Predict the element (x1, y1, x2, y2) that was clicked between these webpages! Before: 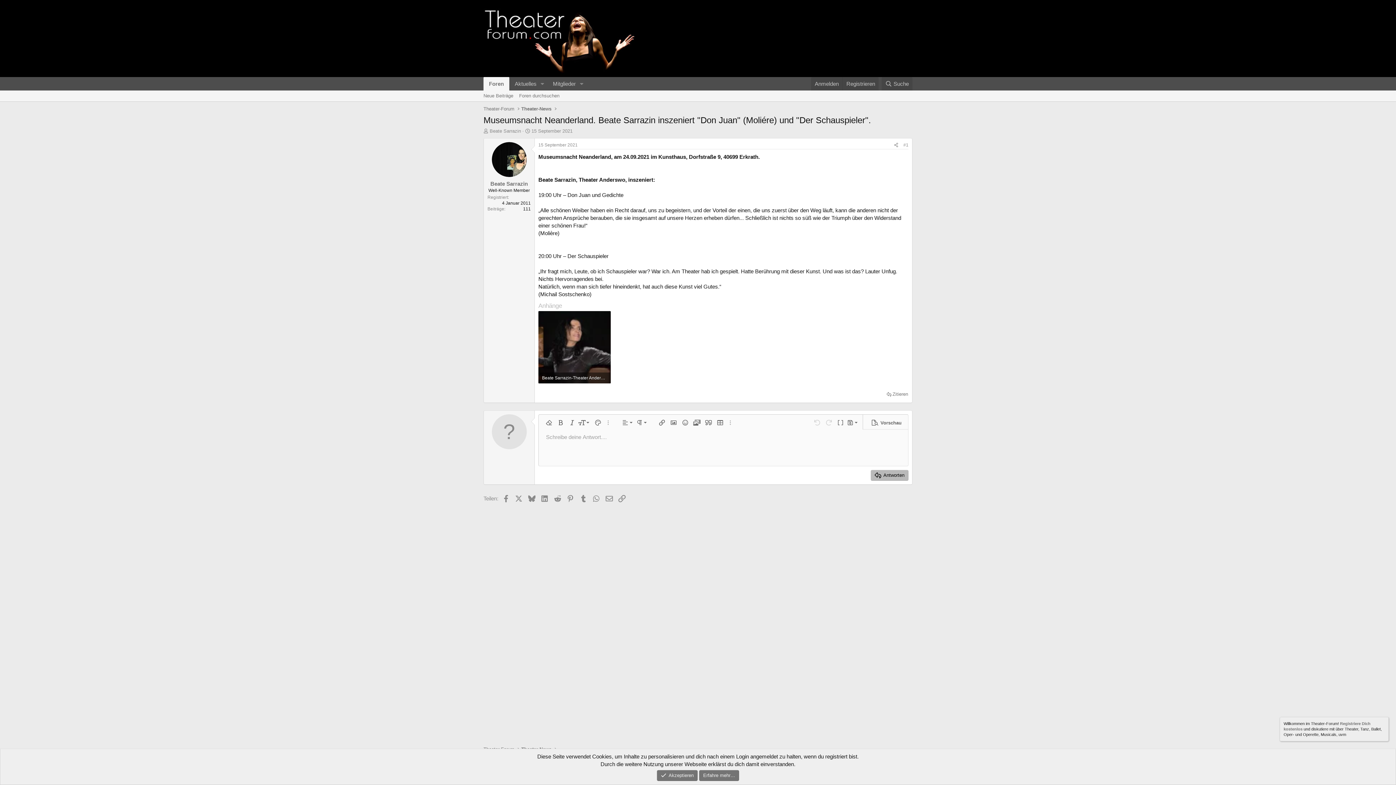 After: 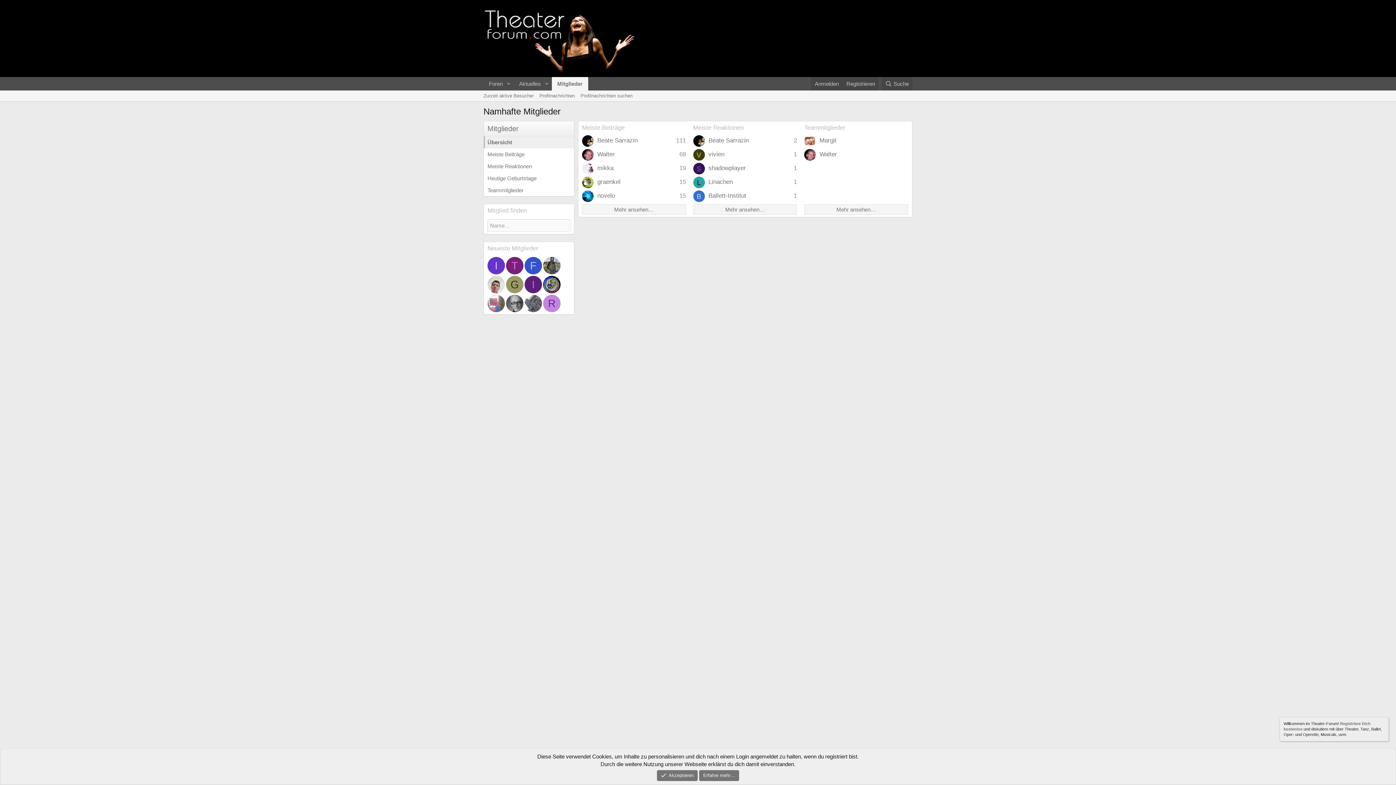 Action: label: Mitglieder bbox: (547, 77, 576, 90)